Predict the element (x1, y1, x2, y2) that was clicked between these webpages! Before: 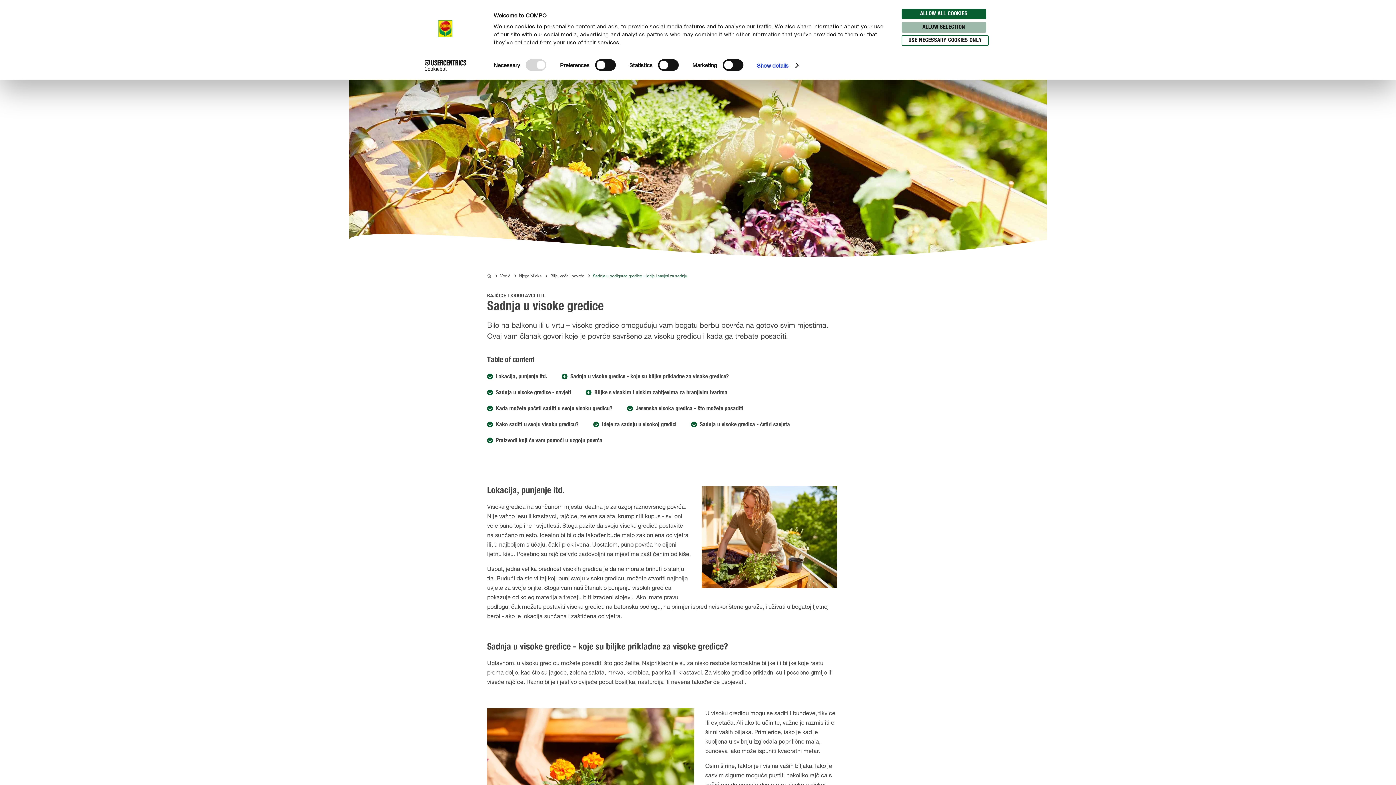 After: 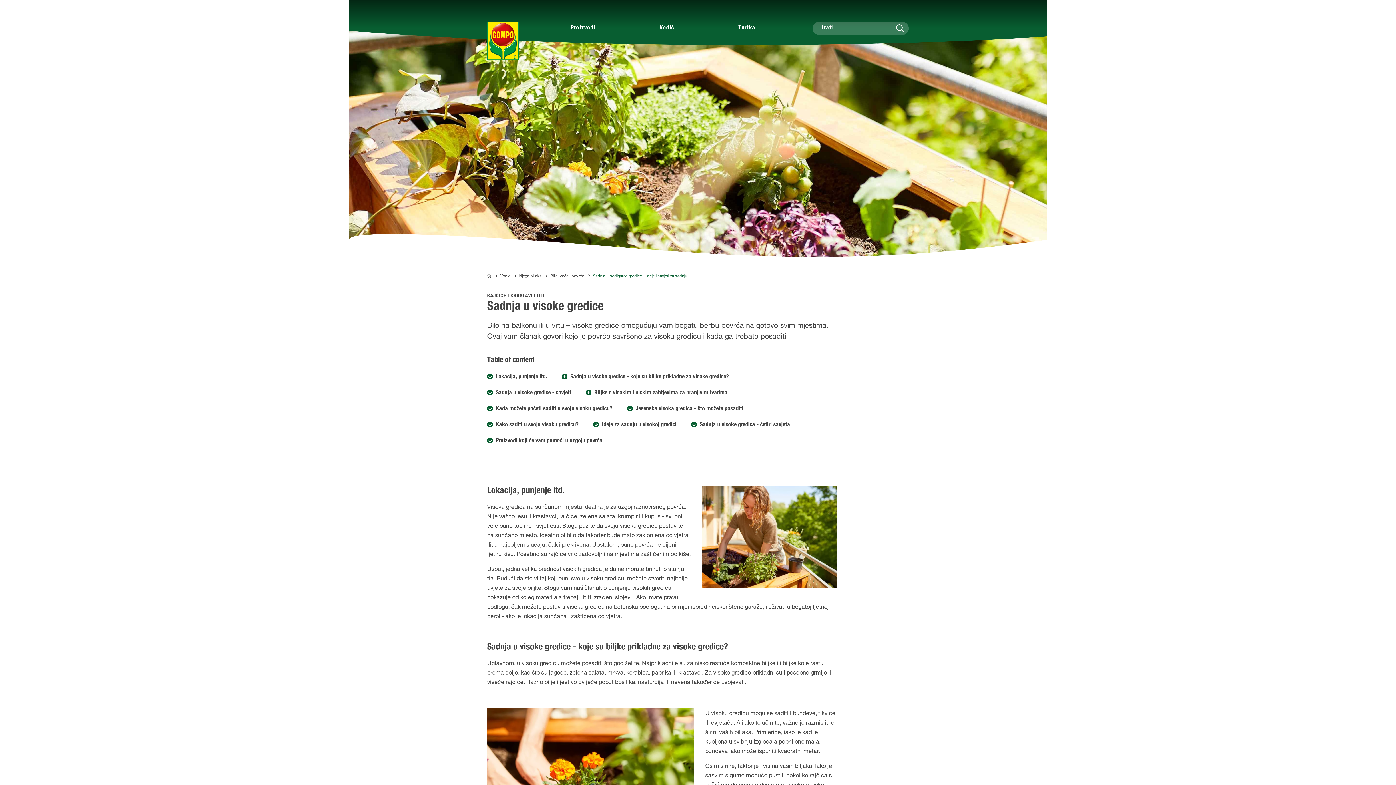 Action: label: ALLOW SELECTION bbox: (901, 22, 986, 32)